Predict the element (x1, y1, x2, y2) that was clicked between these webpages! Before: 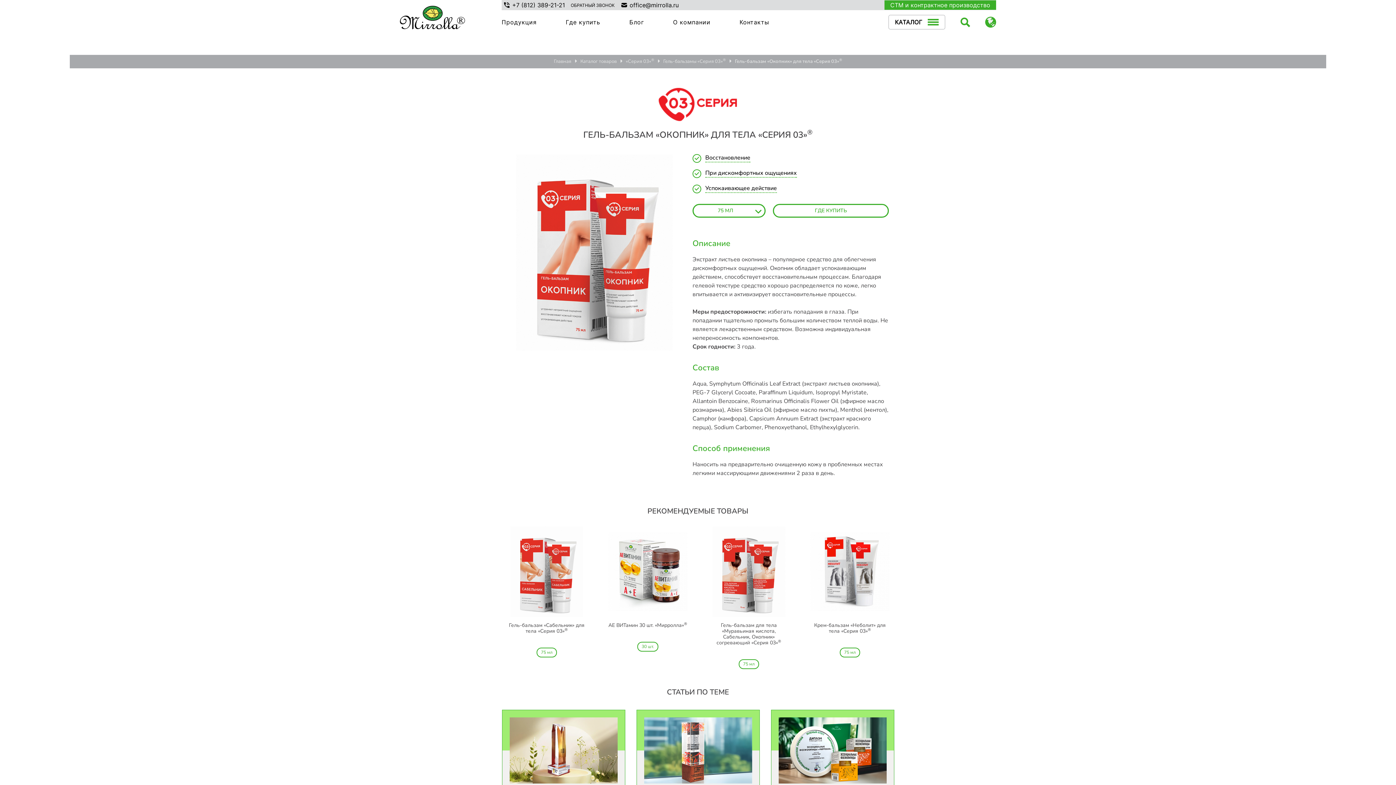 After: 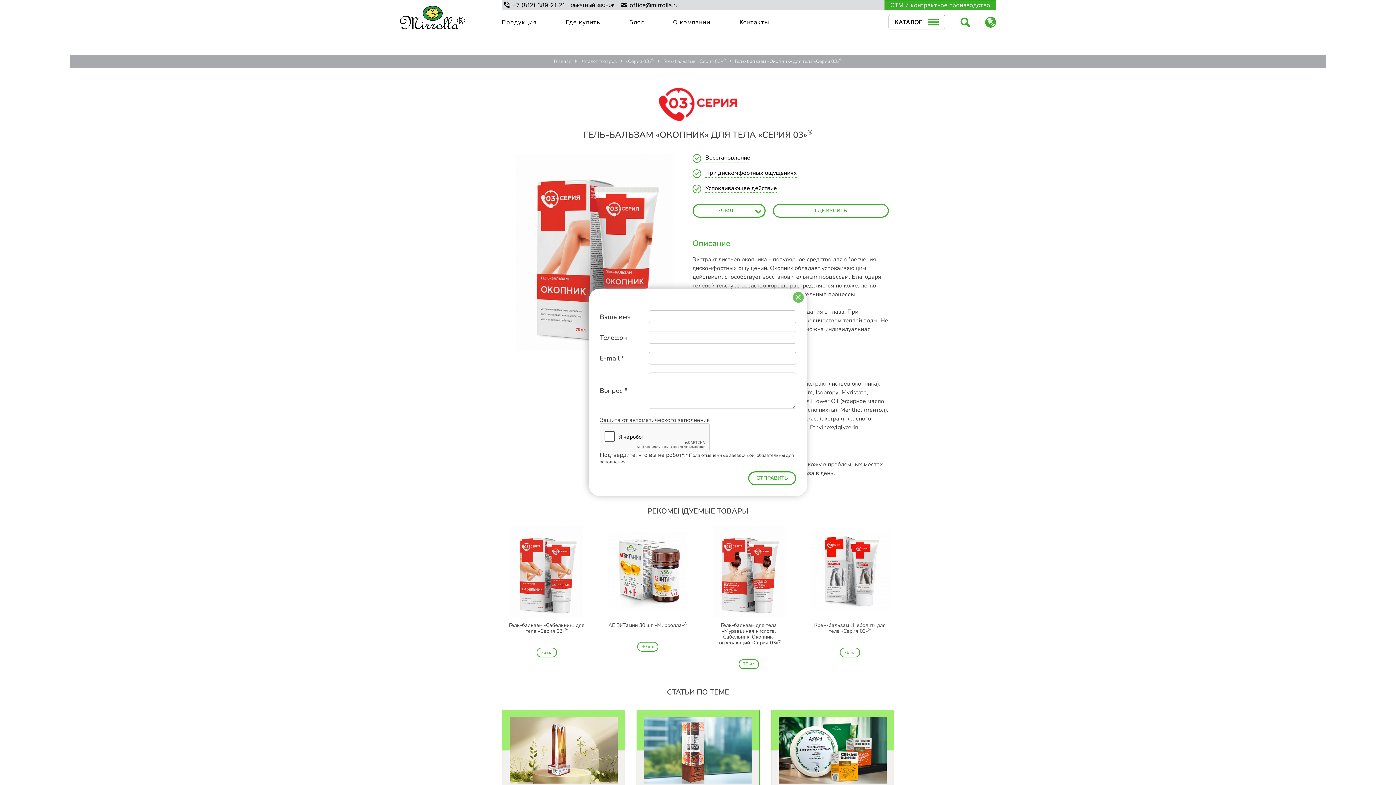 Action: label: ОБРАТНЫЙ ЗВОНОК bbox: (570, 2, 614, 7)